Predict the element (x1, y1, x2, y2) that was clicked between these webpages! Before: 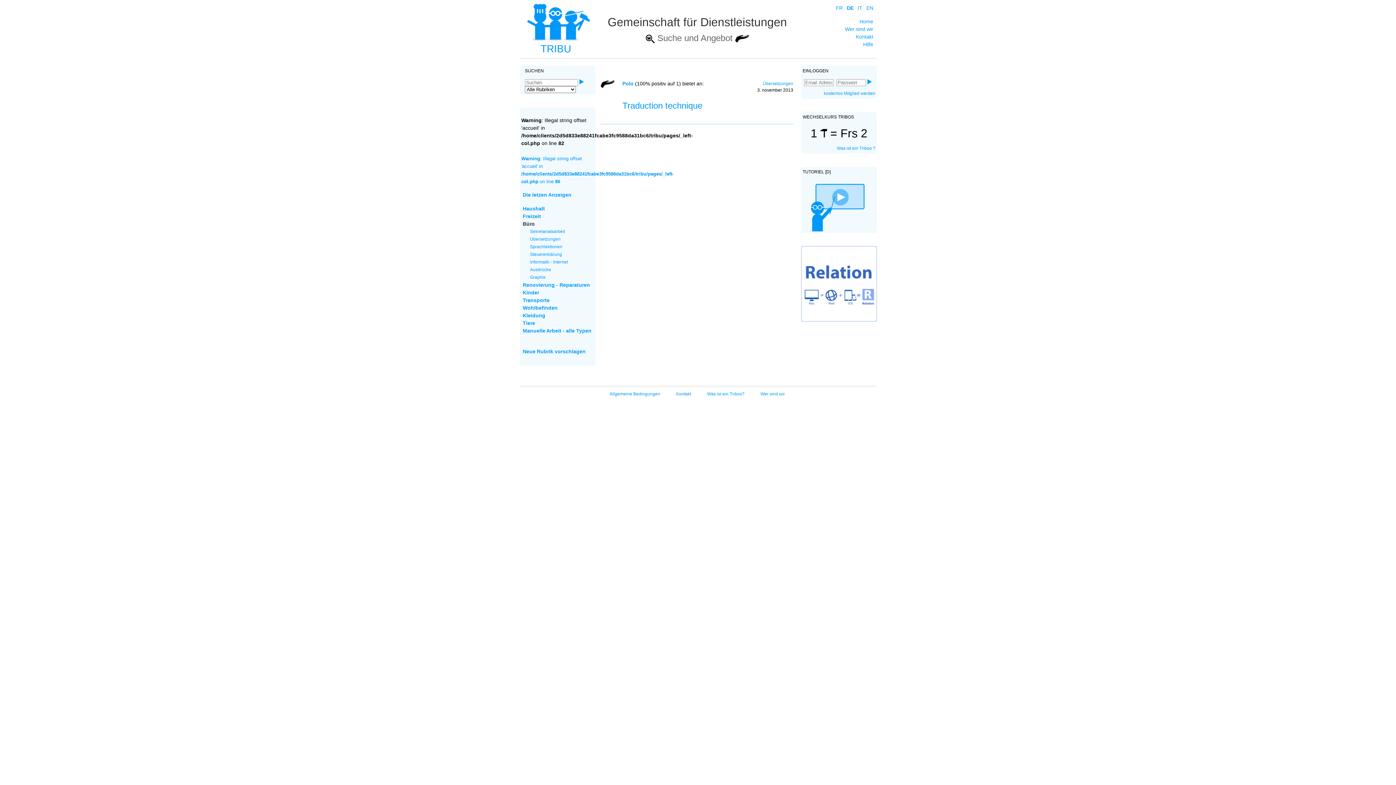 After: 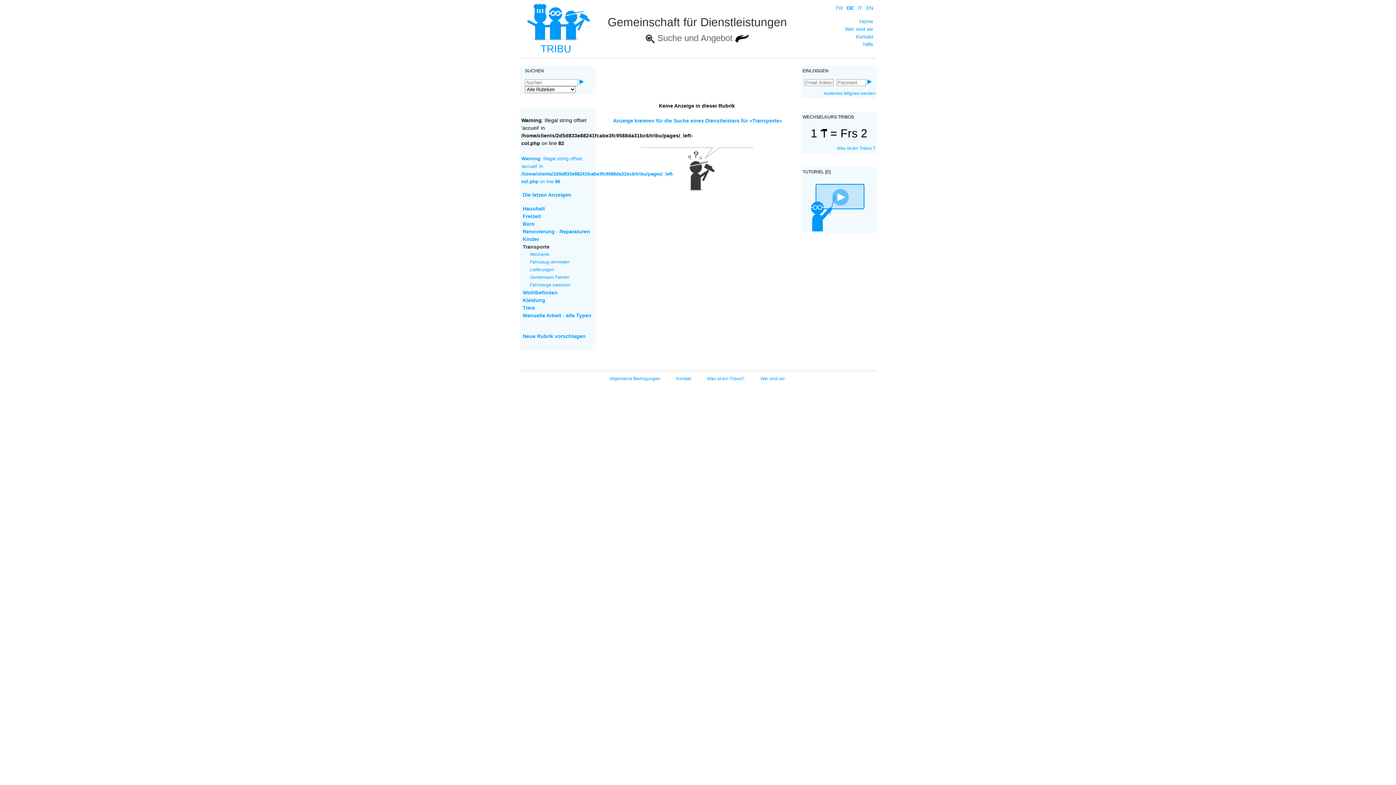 Action: bbox: (521, 296, 595, 304) label: Transporte